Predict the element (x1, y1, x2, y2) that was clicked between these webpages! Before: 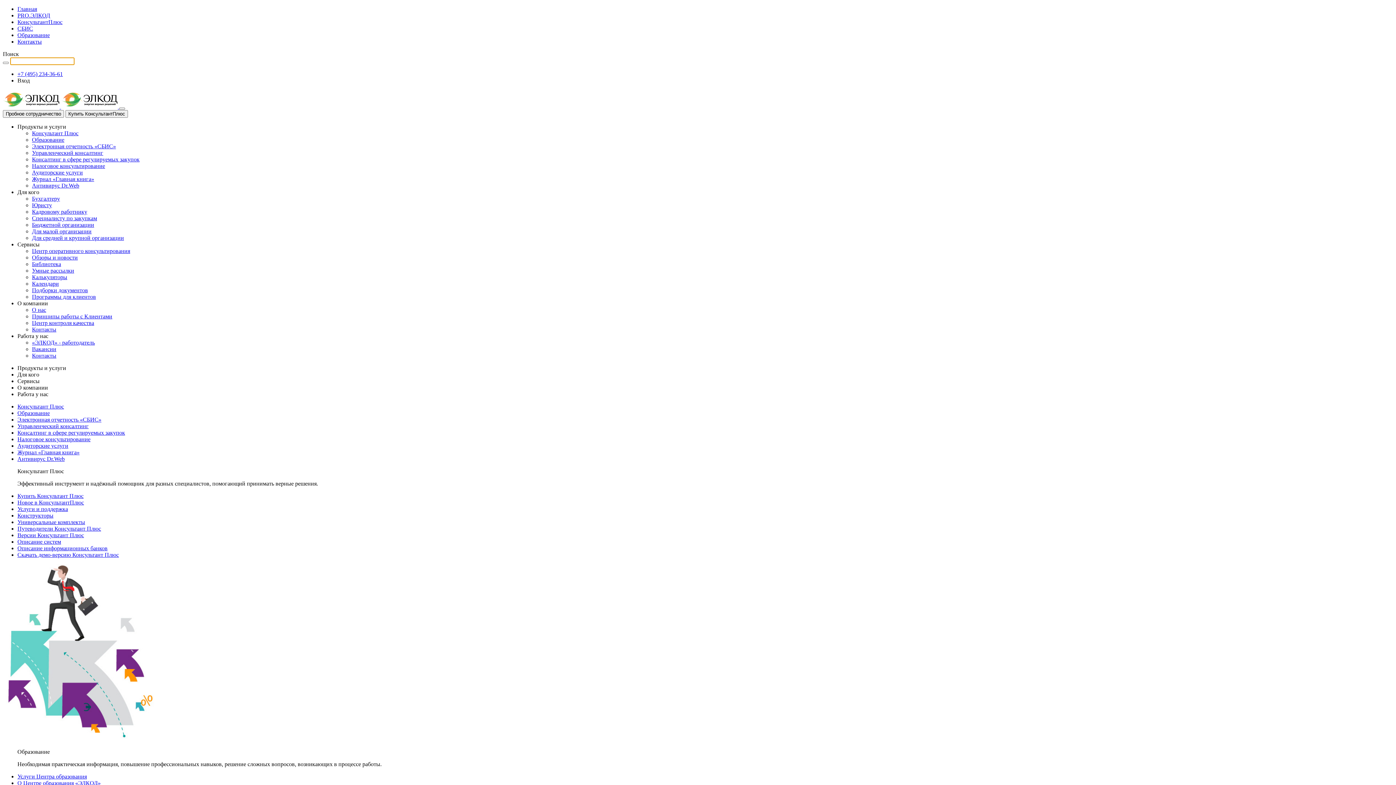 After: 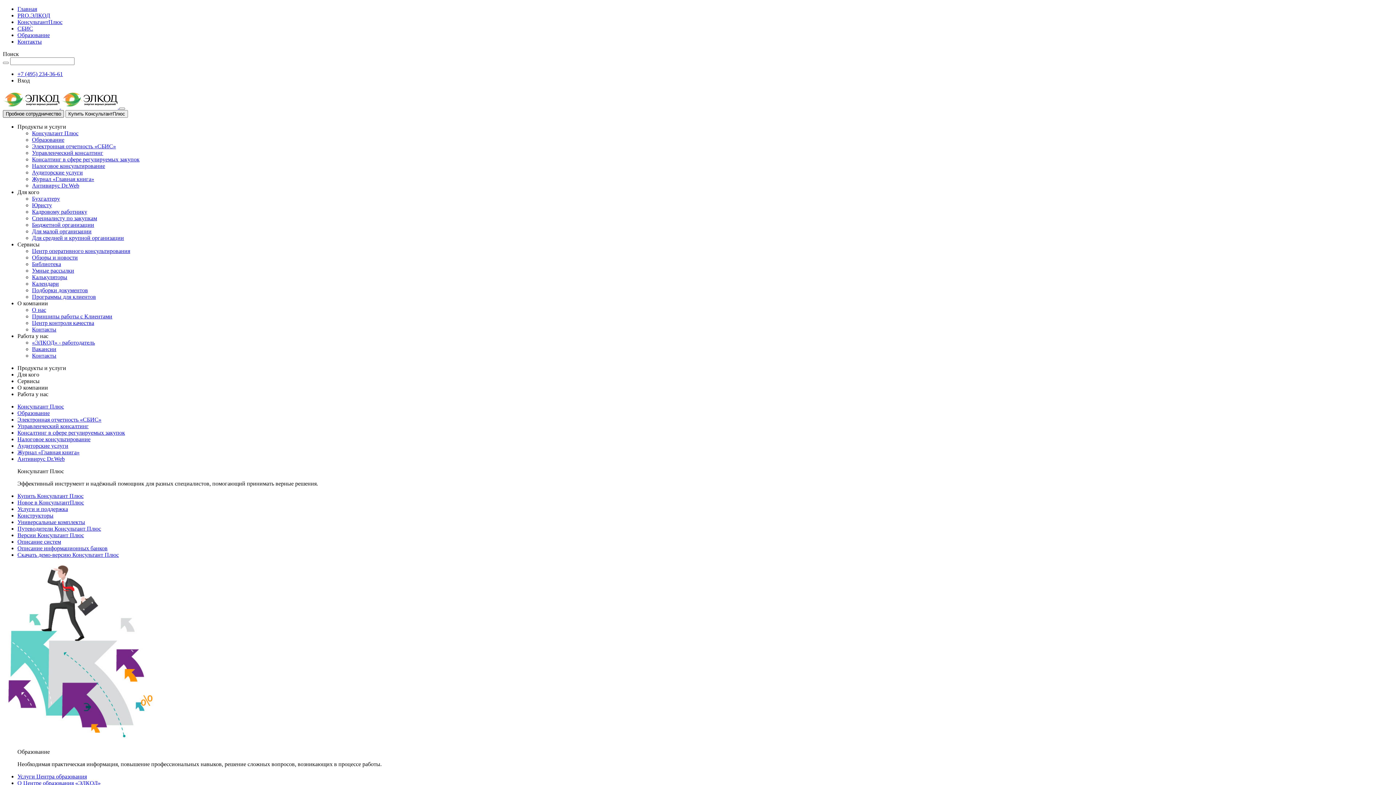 Action: label: Пробное сотрудничество bbox: (2, 110, 64, 117)